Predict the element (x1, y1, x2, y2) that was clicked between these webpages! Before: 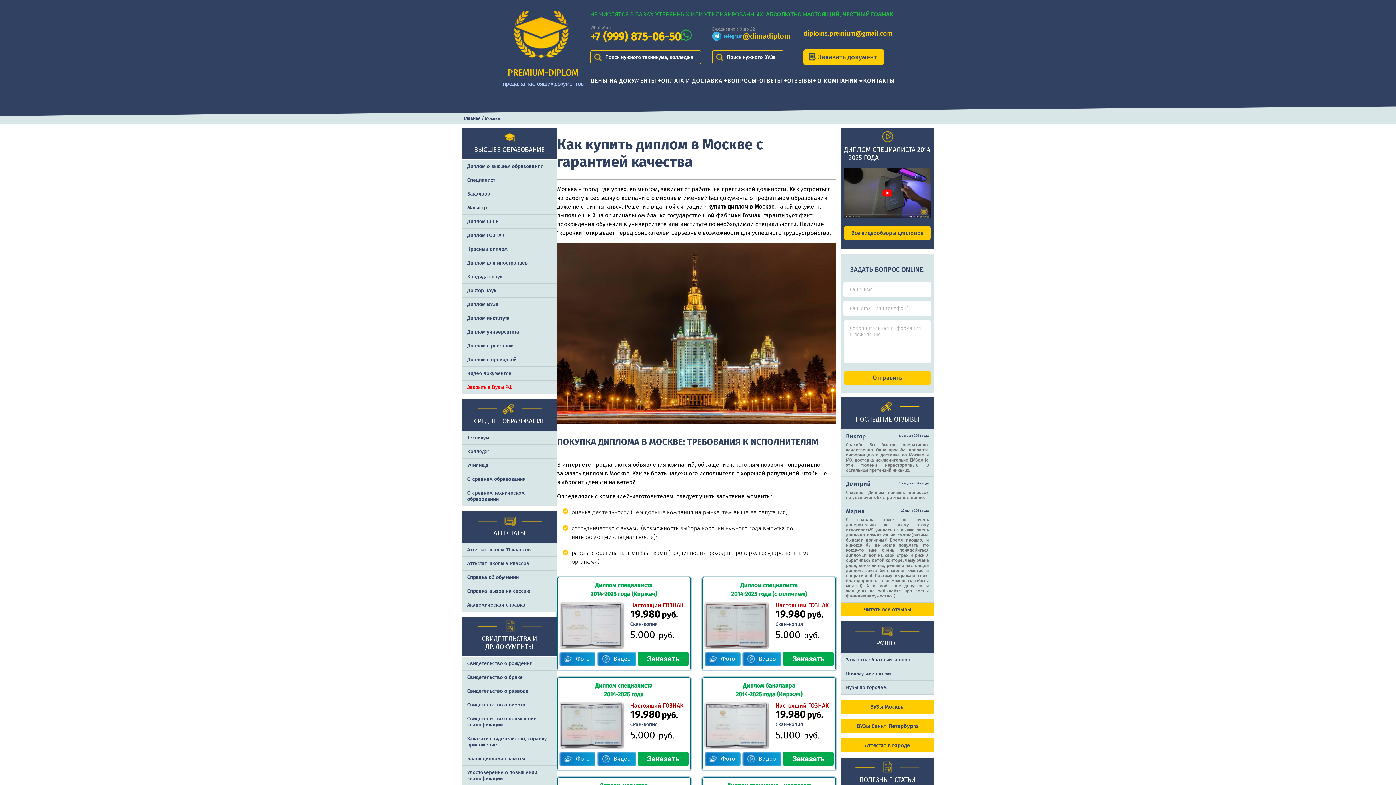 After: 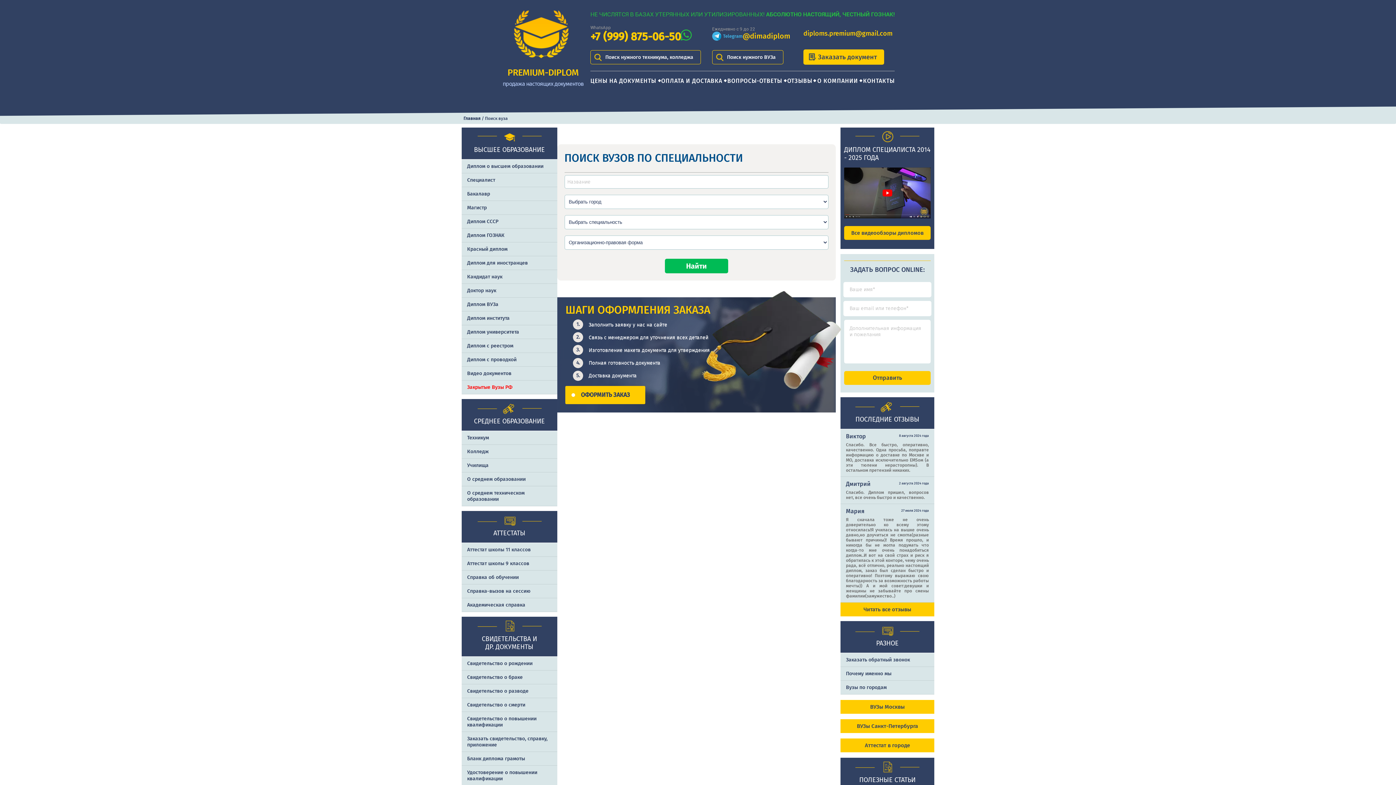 Action: bbox: (712, 50, 783, 63) label: Поиск нужного ВУЗа